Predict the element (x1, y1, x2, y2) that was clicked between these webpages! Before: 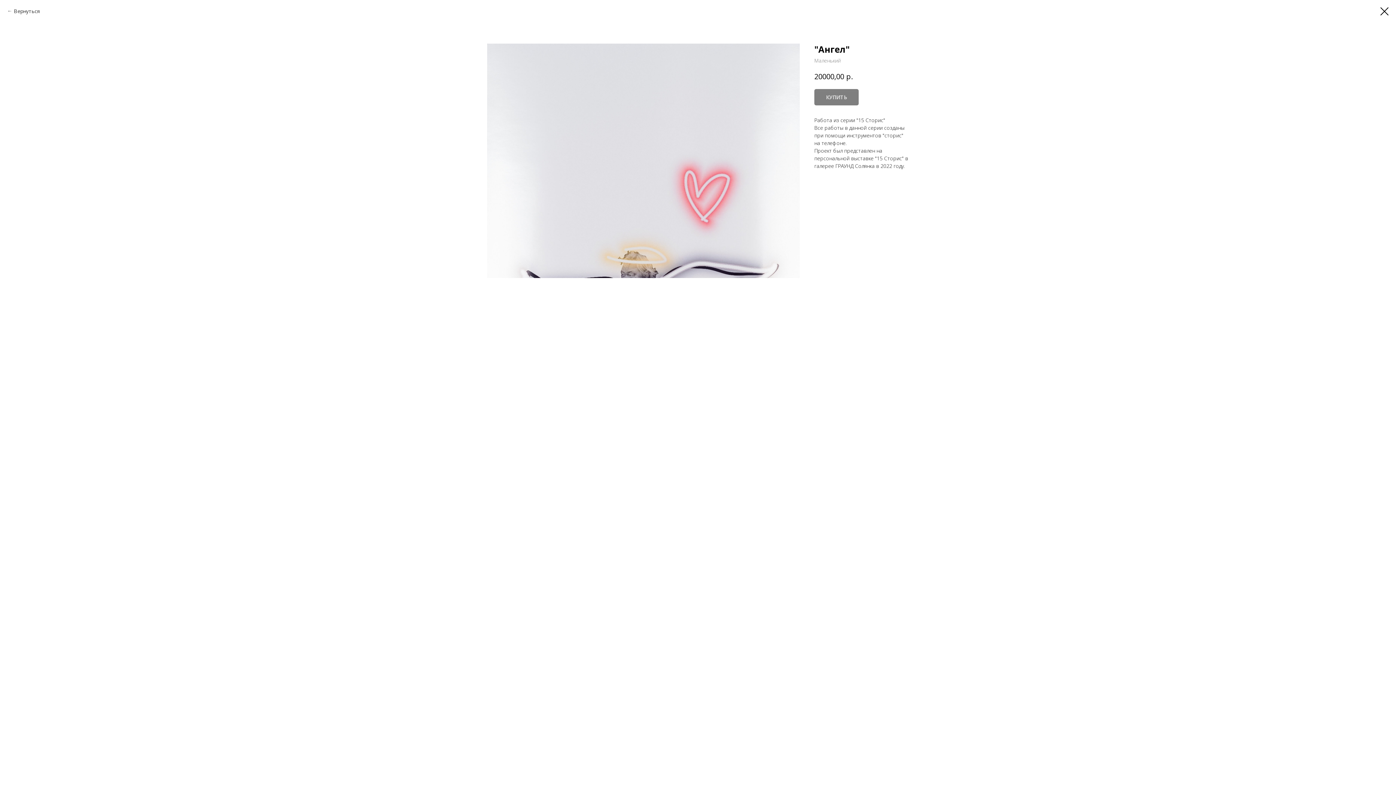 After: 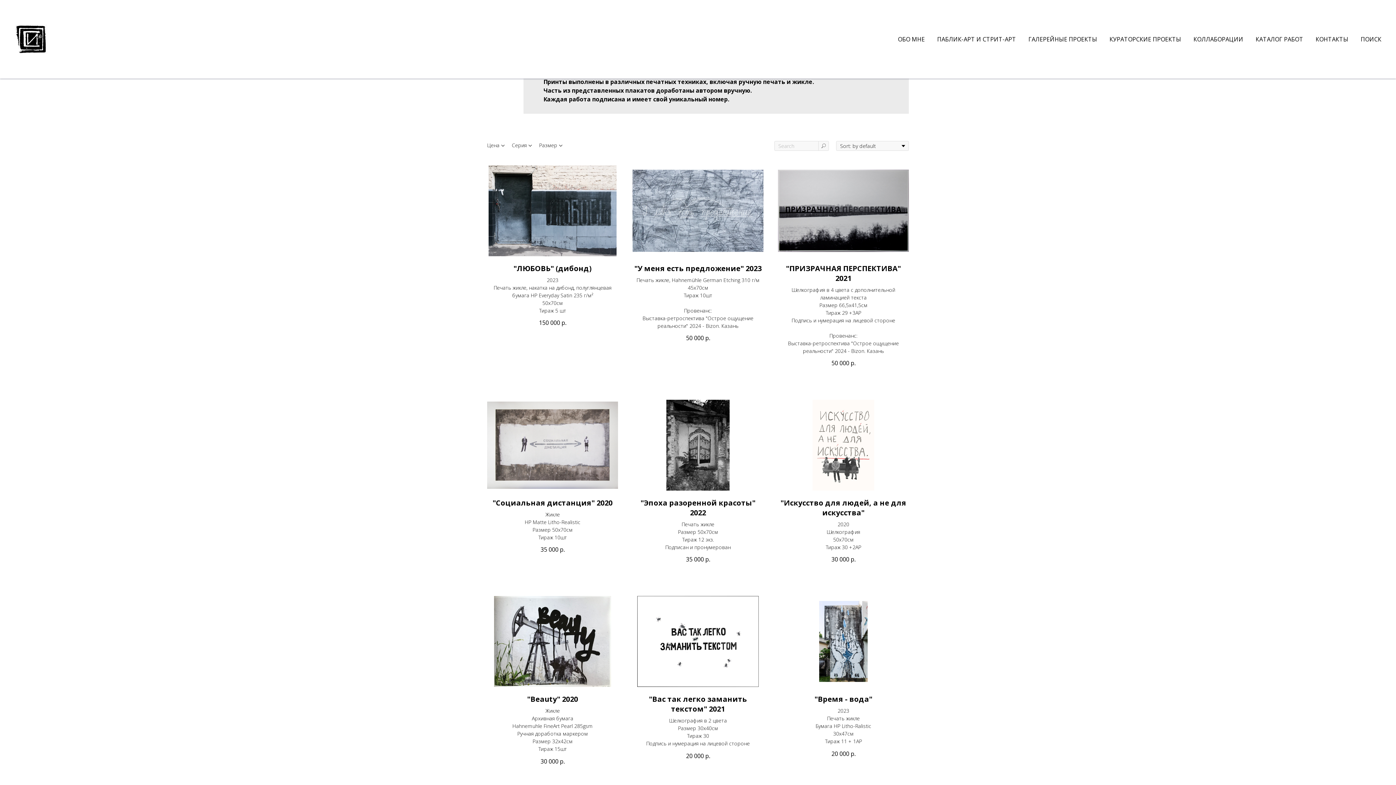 Action: bbox: (7, 7, 40, 14) label: Вернуться